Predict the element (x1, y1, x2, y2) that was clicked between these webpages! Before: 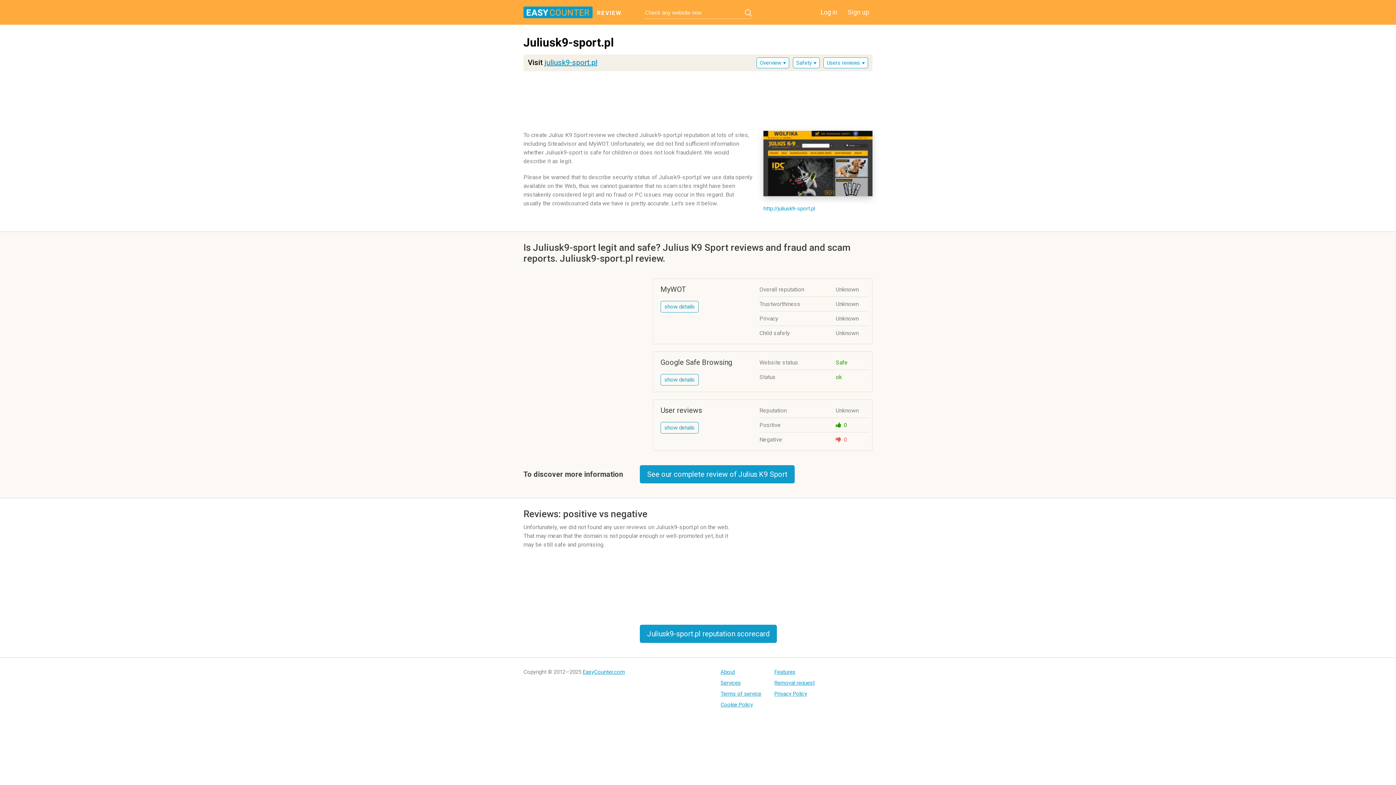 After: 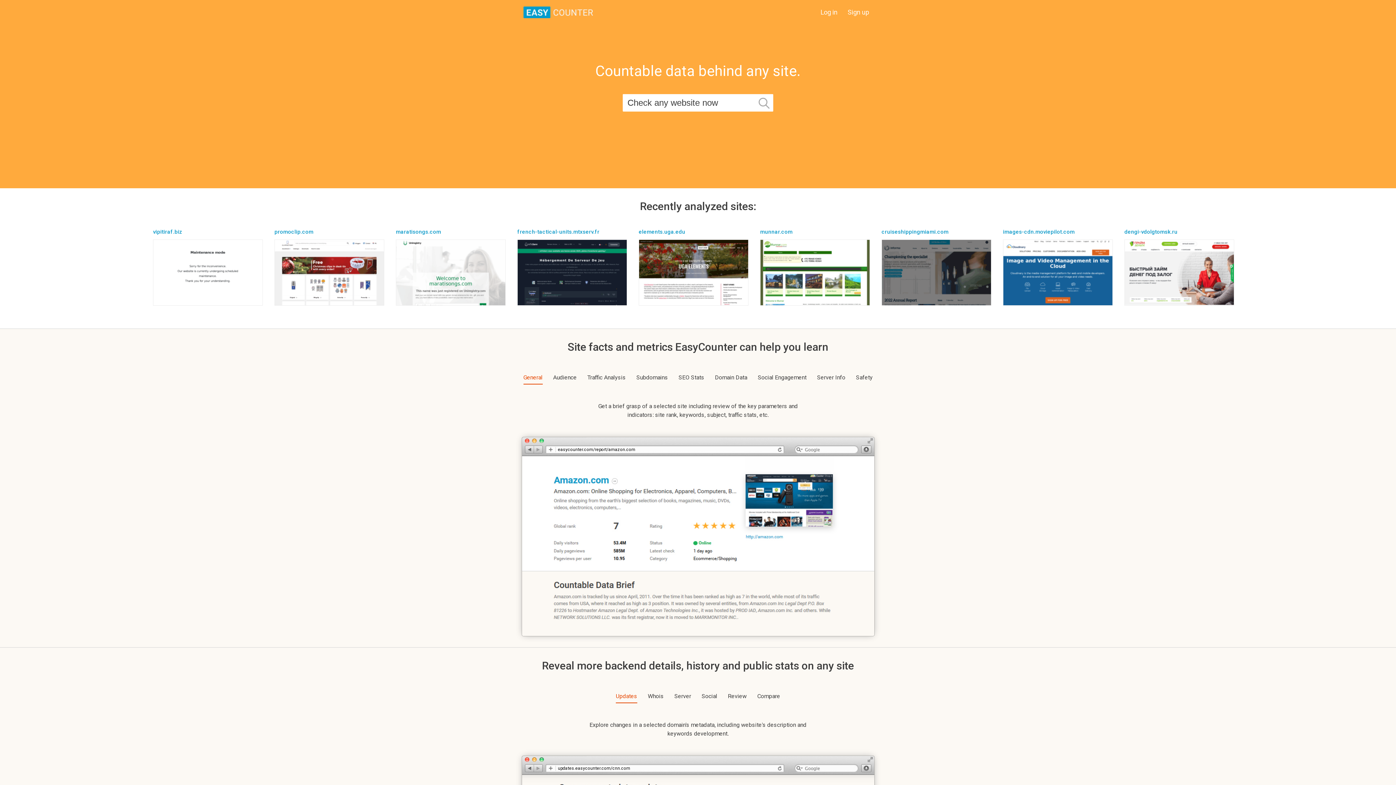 Action: label: EasyCounter.com bbox: (582, 669, 625, 675)